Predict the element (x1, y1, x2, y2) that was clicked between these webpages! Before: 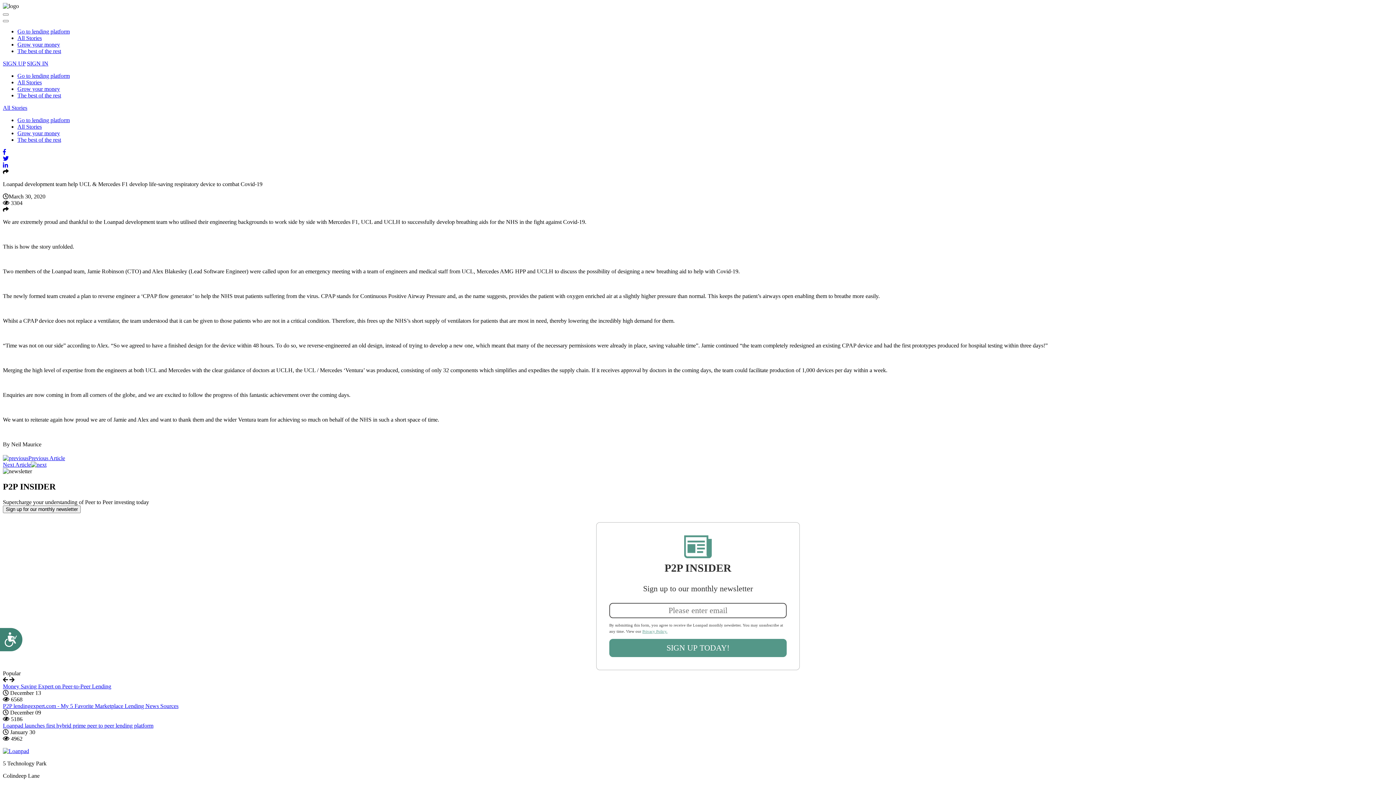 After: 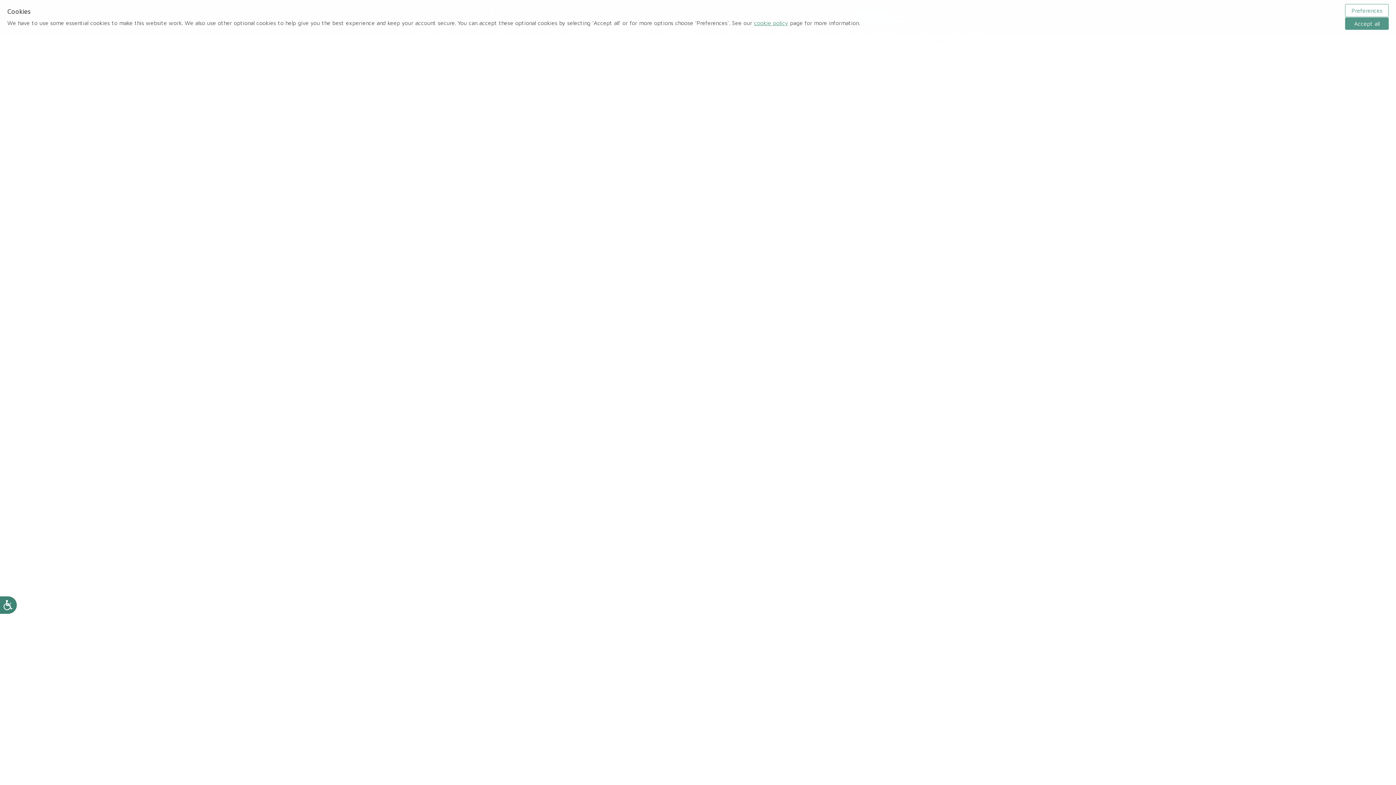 Action: label: Privacy Policy. bbox: (642, 629, 667, 633)